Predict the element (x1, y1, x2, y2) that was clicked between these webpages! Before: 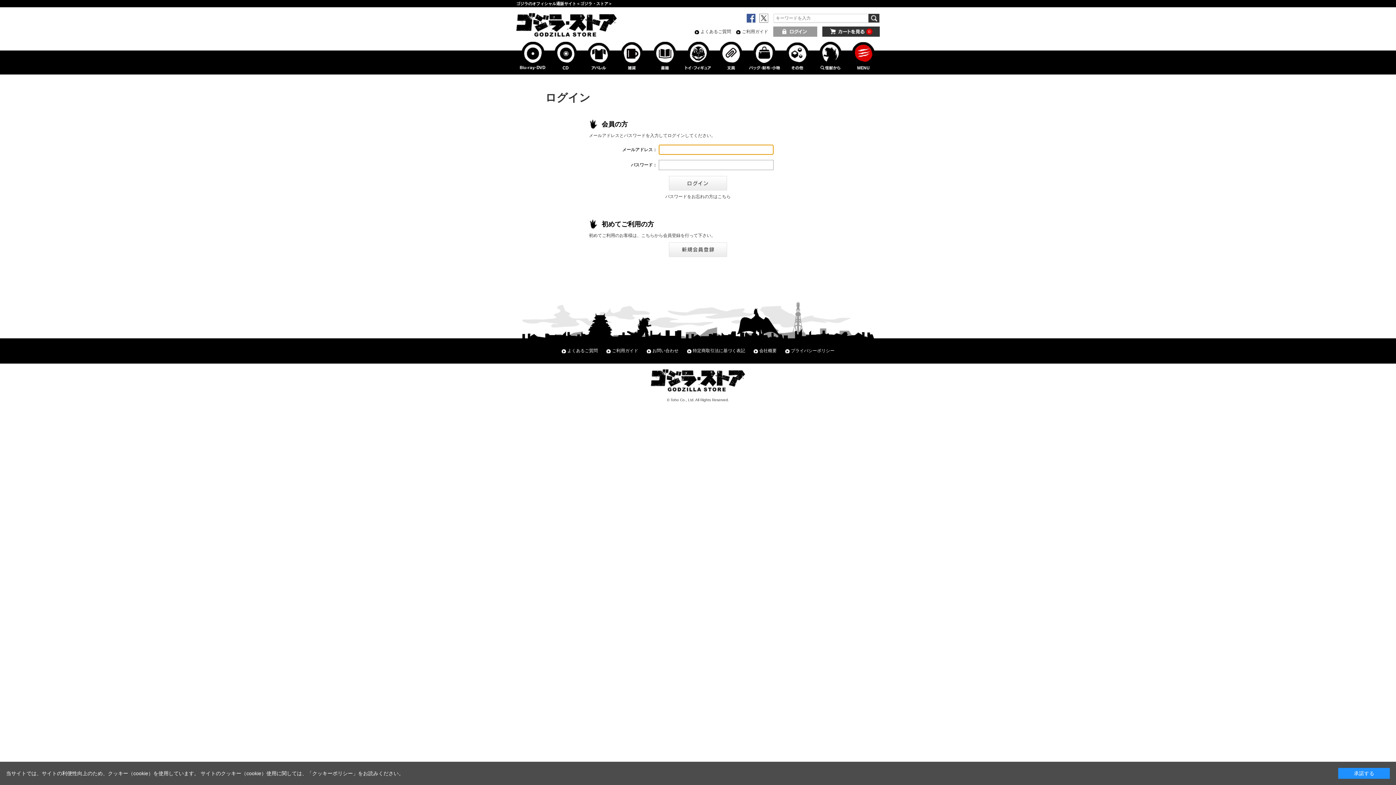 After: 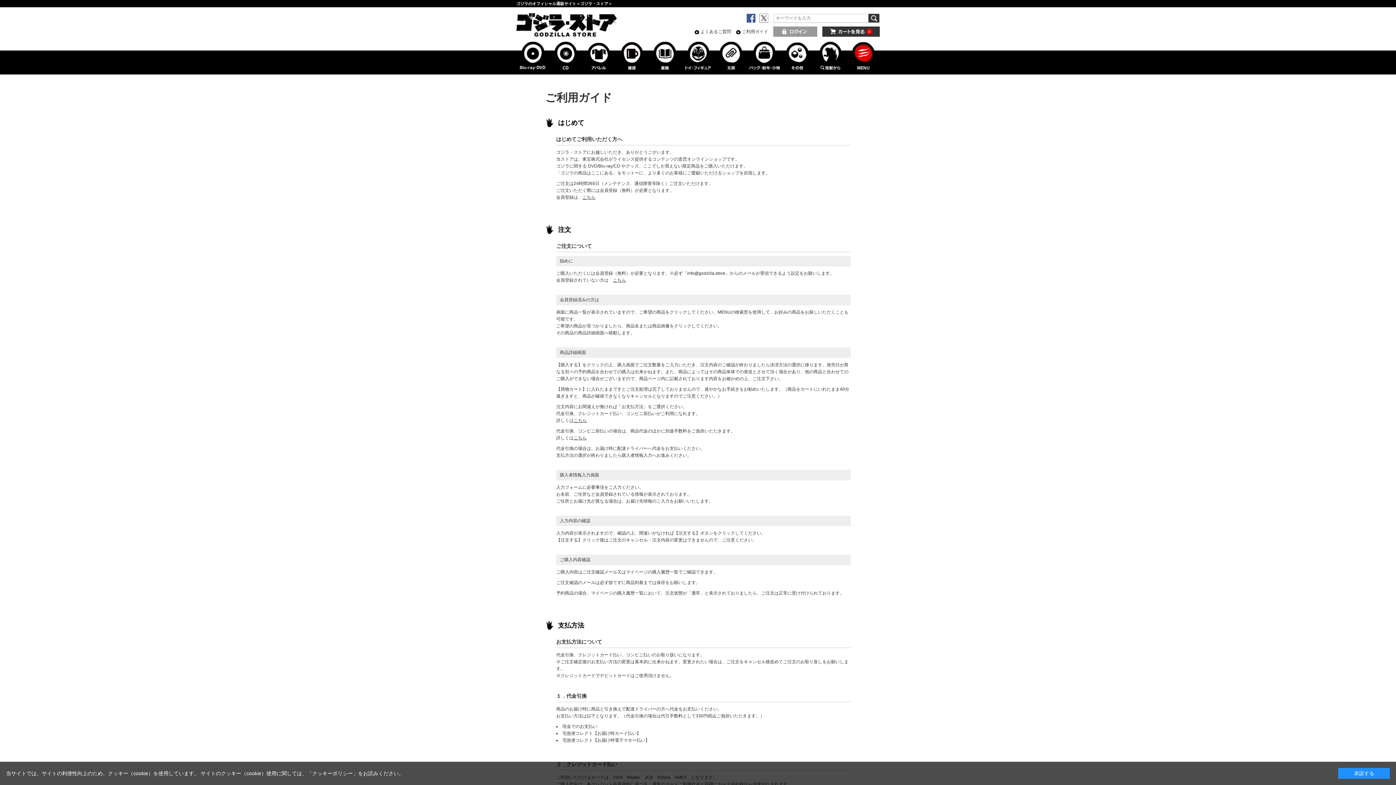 Action: bbox: (736, 29, 768, 34) label: ご利用ガイド